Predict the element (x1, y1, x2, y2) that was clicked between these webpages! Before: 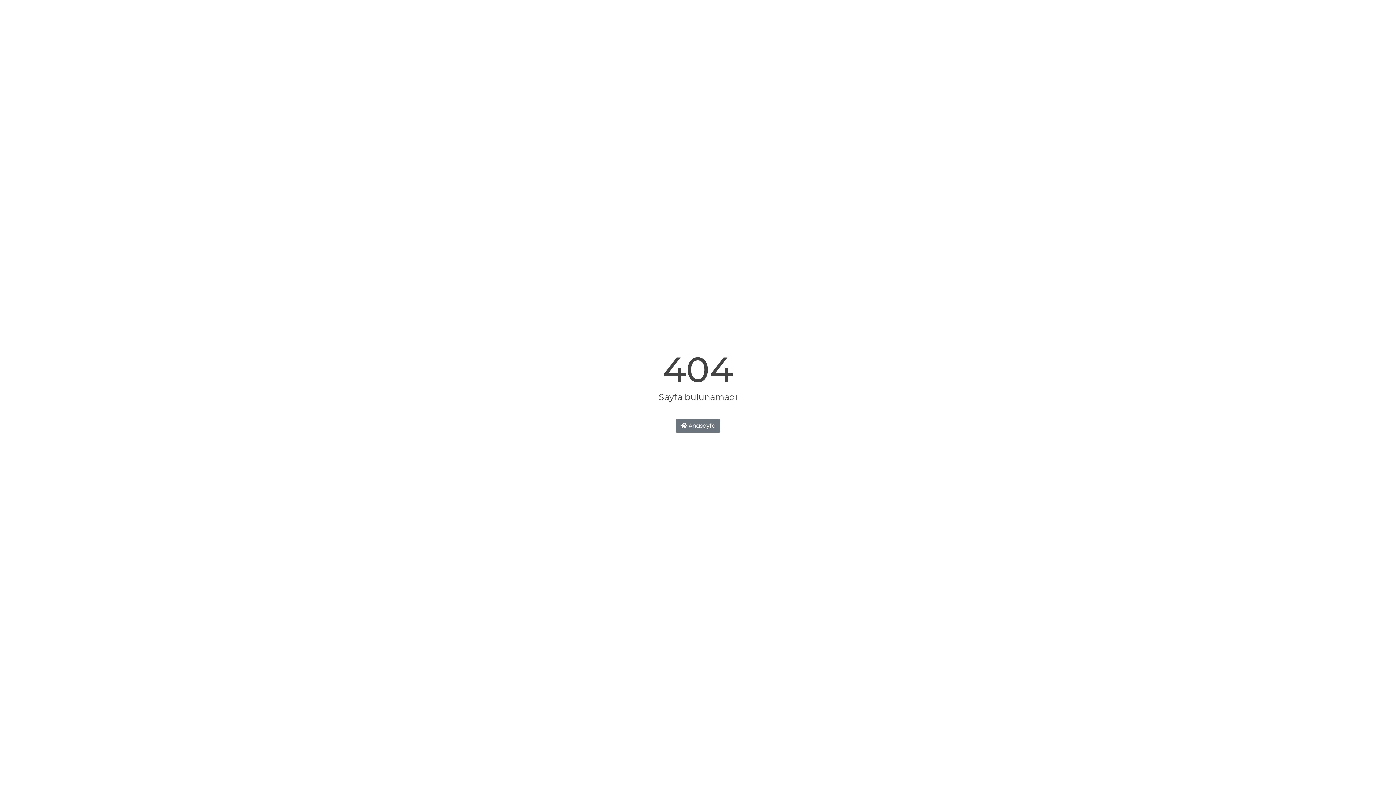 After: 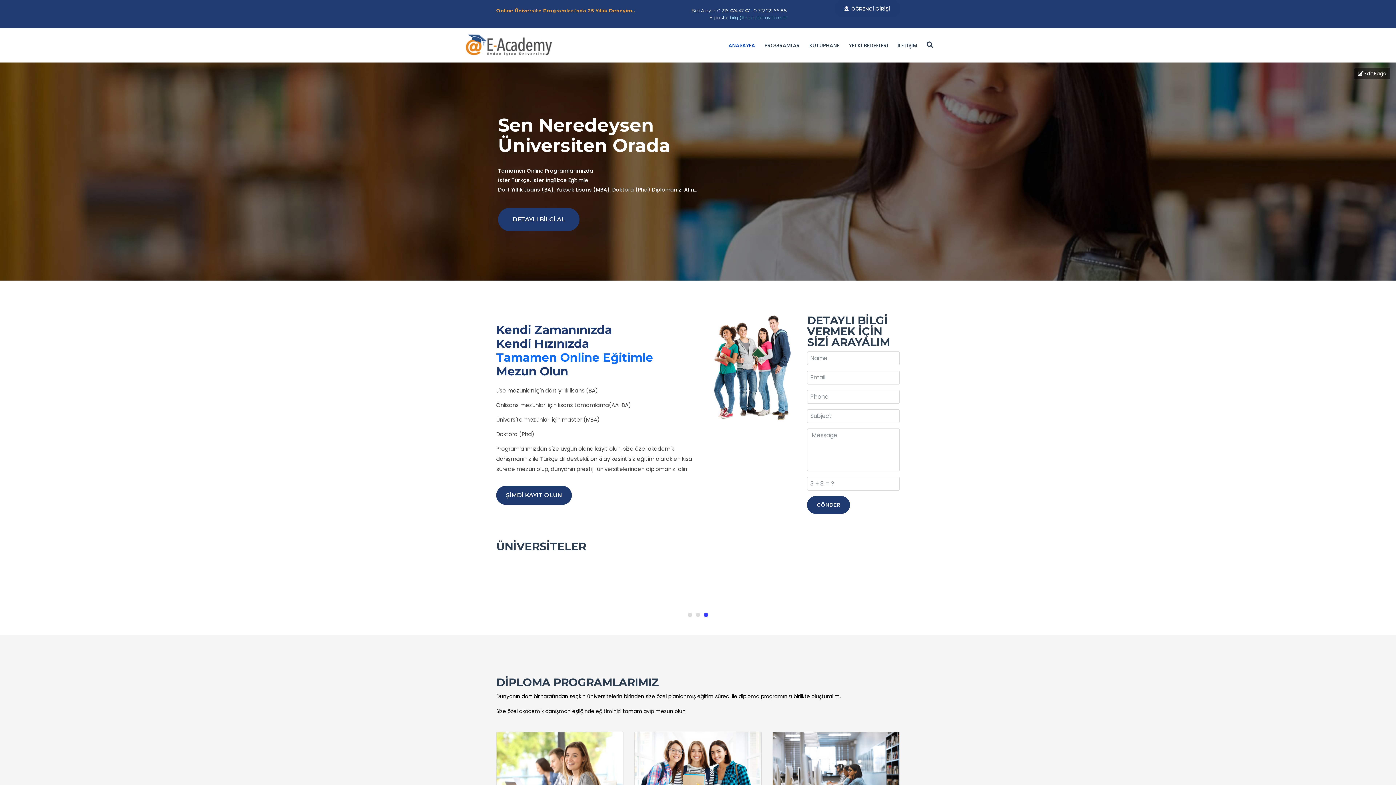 Action: bbox: (676, 419, 720, 433) label:  Anasayfa